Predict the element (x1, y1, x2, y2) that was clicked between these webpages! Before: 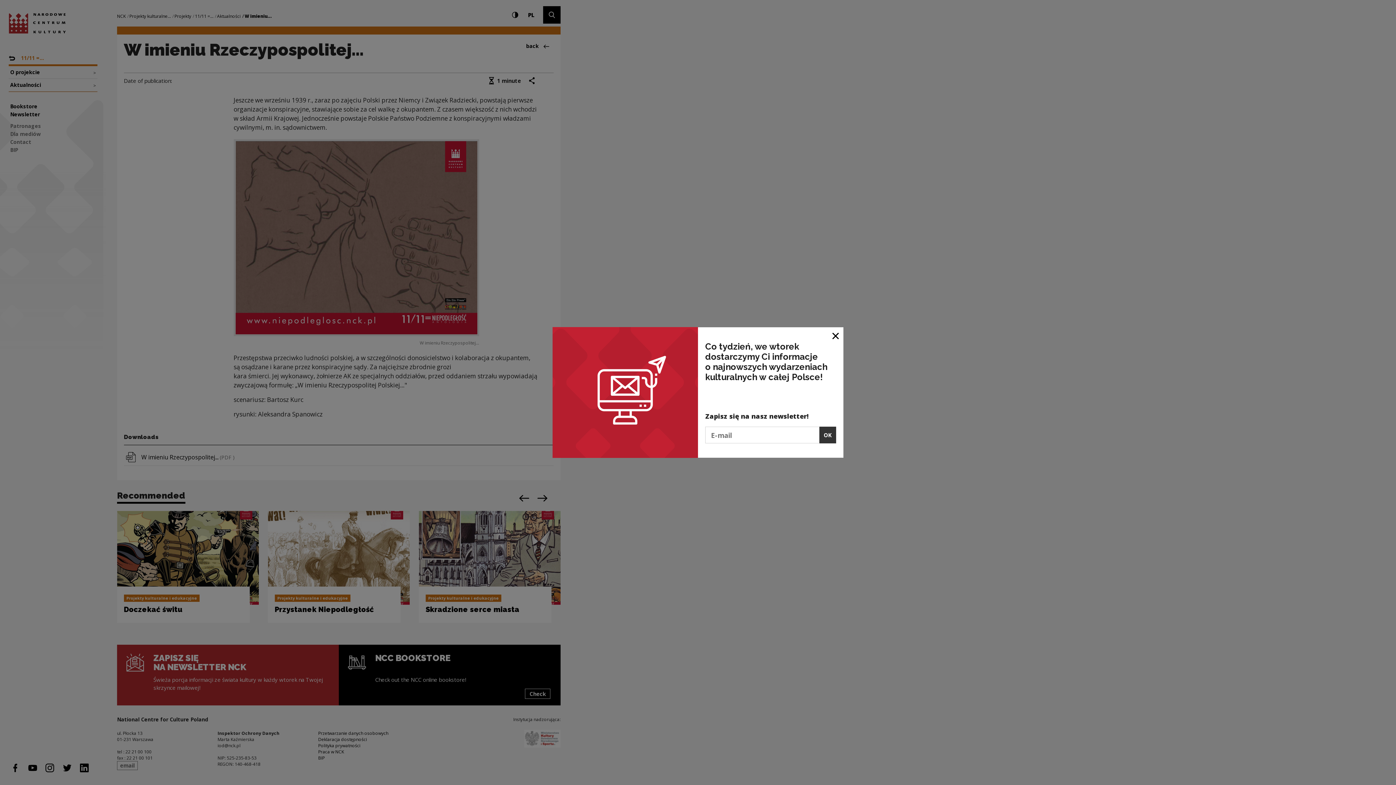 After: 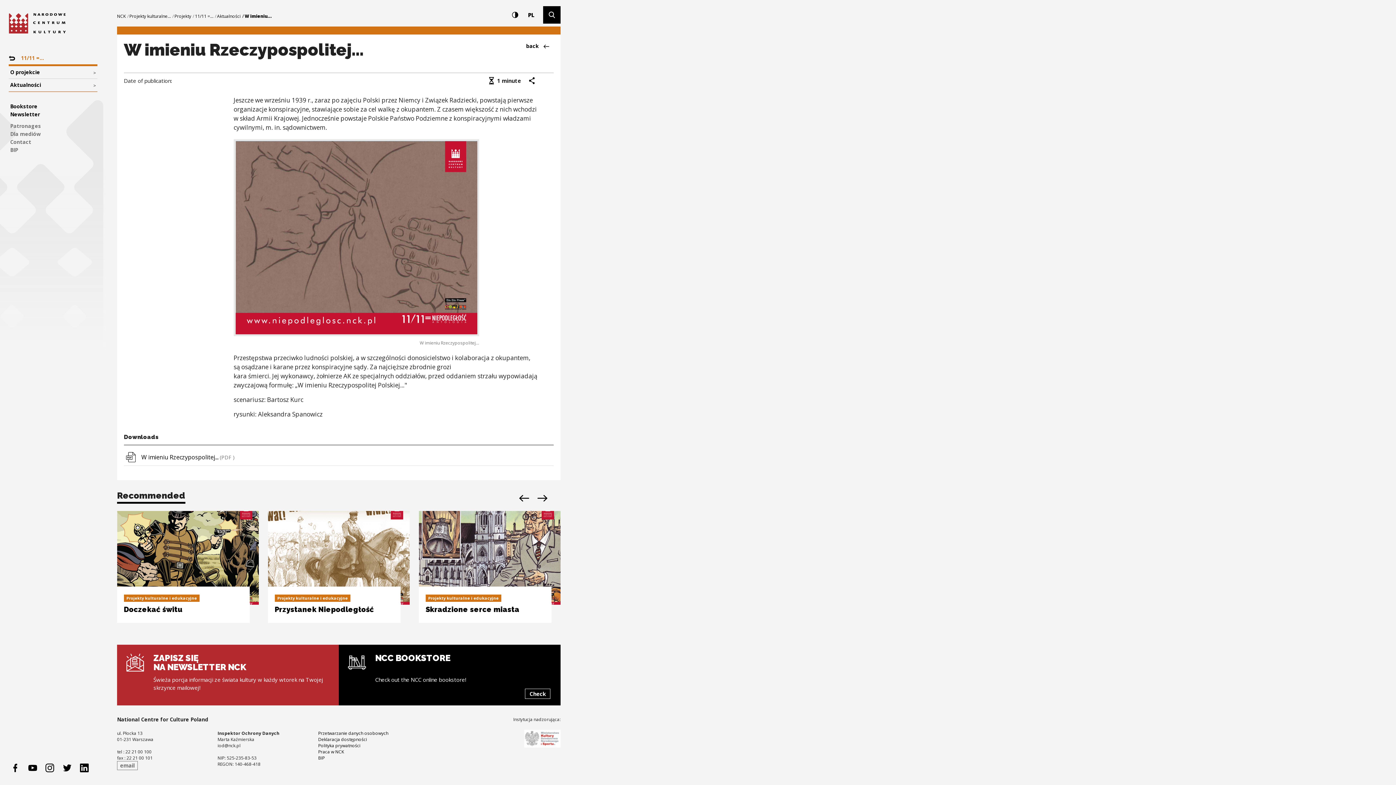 Action: label: Close window bbox: (828, 327, 843, 343)